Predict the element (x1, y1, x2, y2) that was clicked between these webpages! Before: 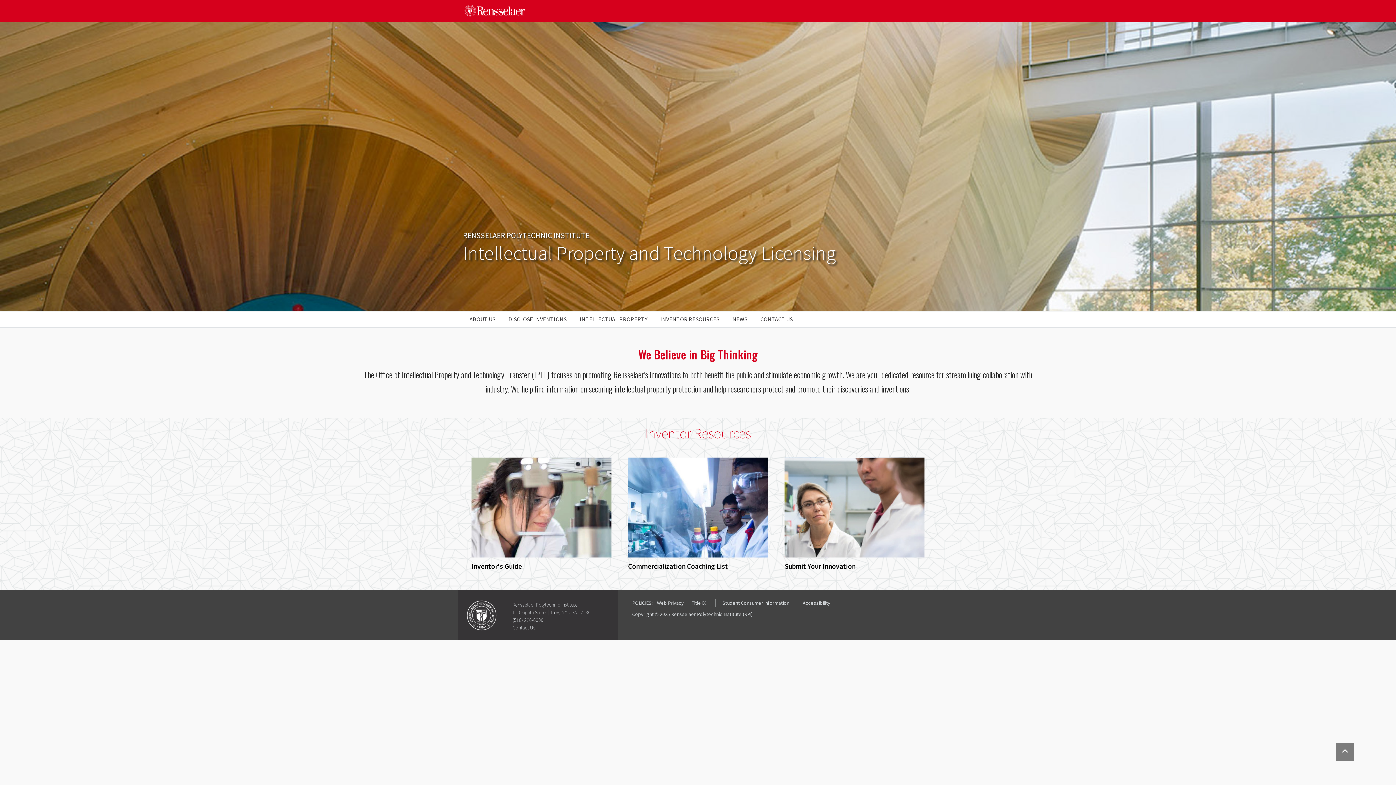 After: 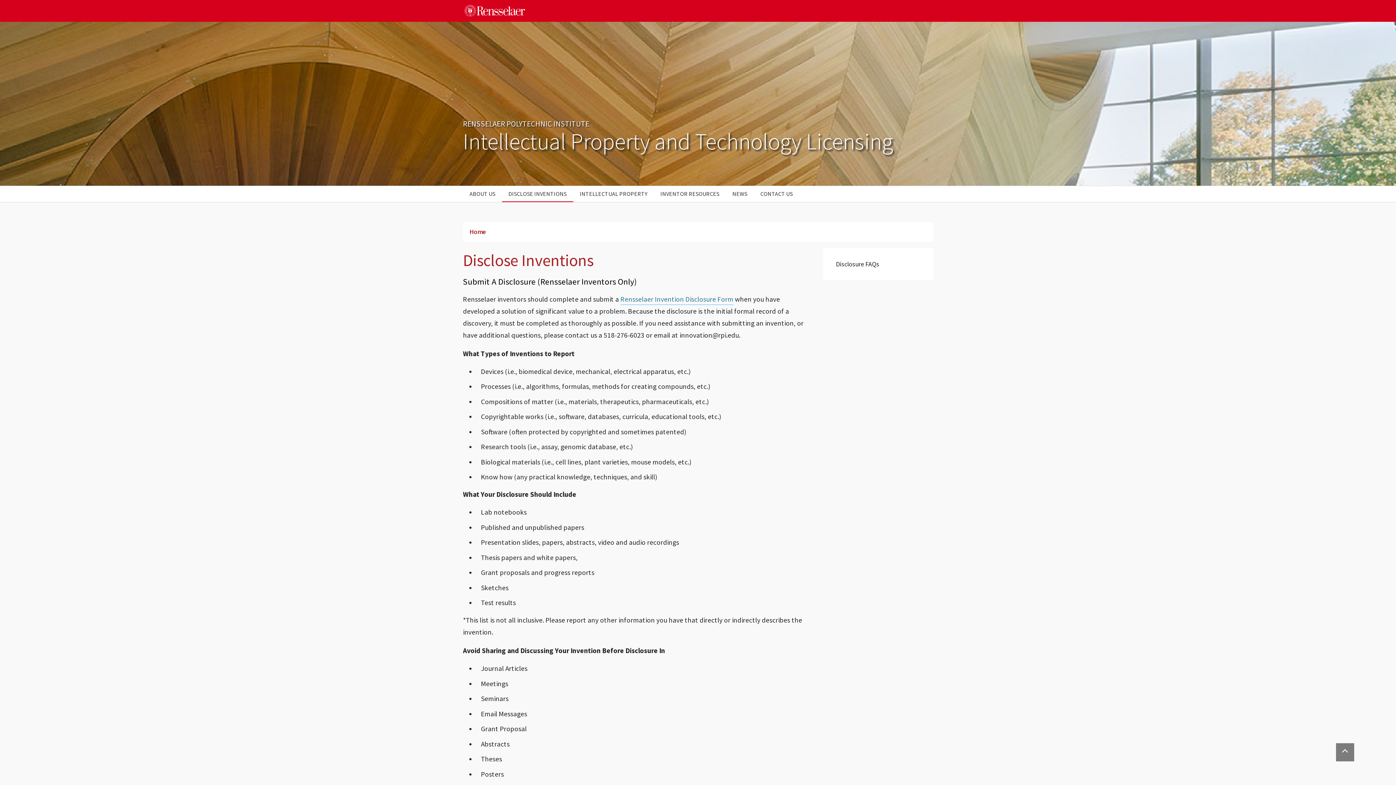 Action: bbox: (502, 311, 573, 327) label: DISCLOSE INVENTIONS